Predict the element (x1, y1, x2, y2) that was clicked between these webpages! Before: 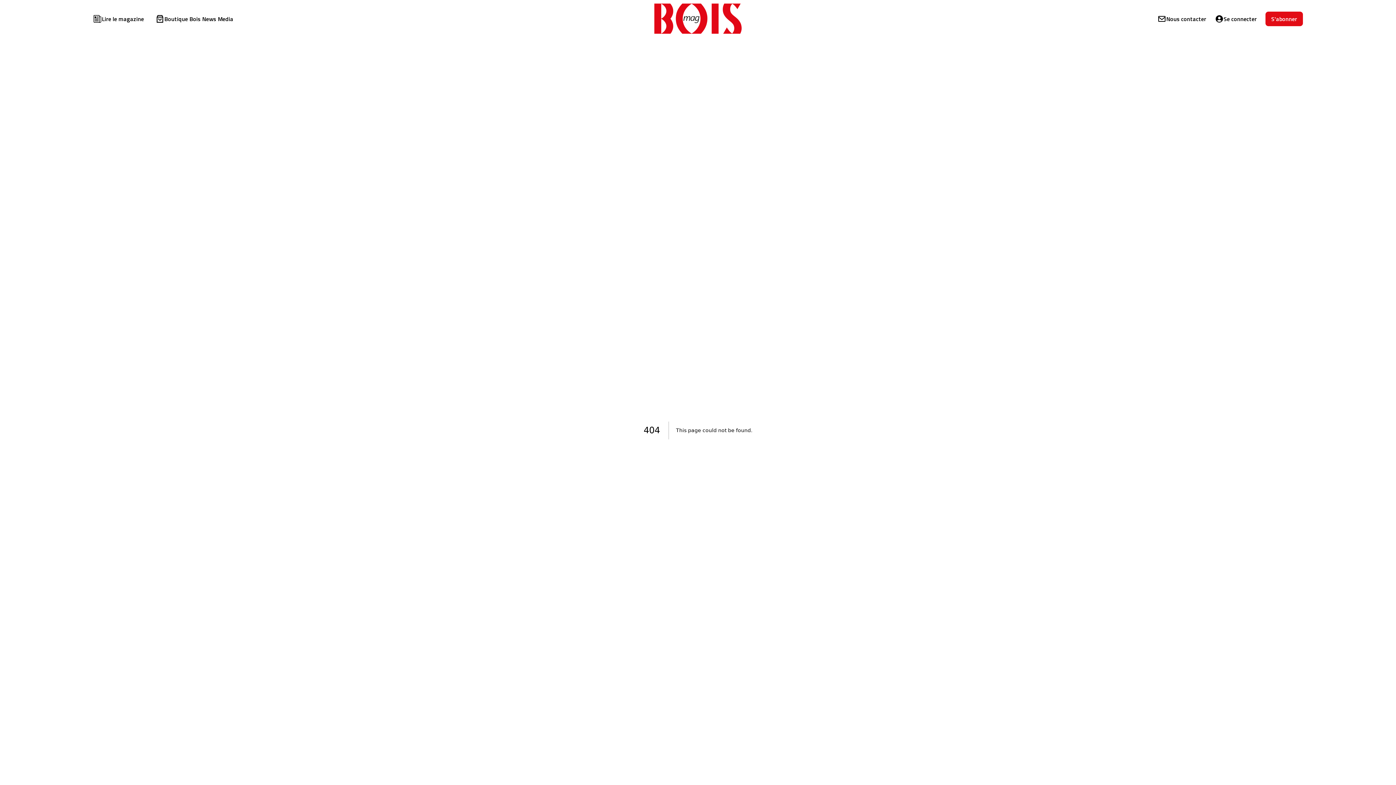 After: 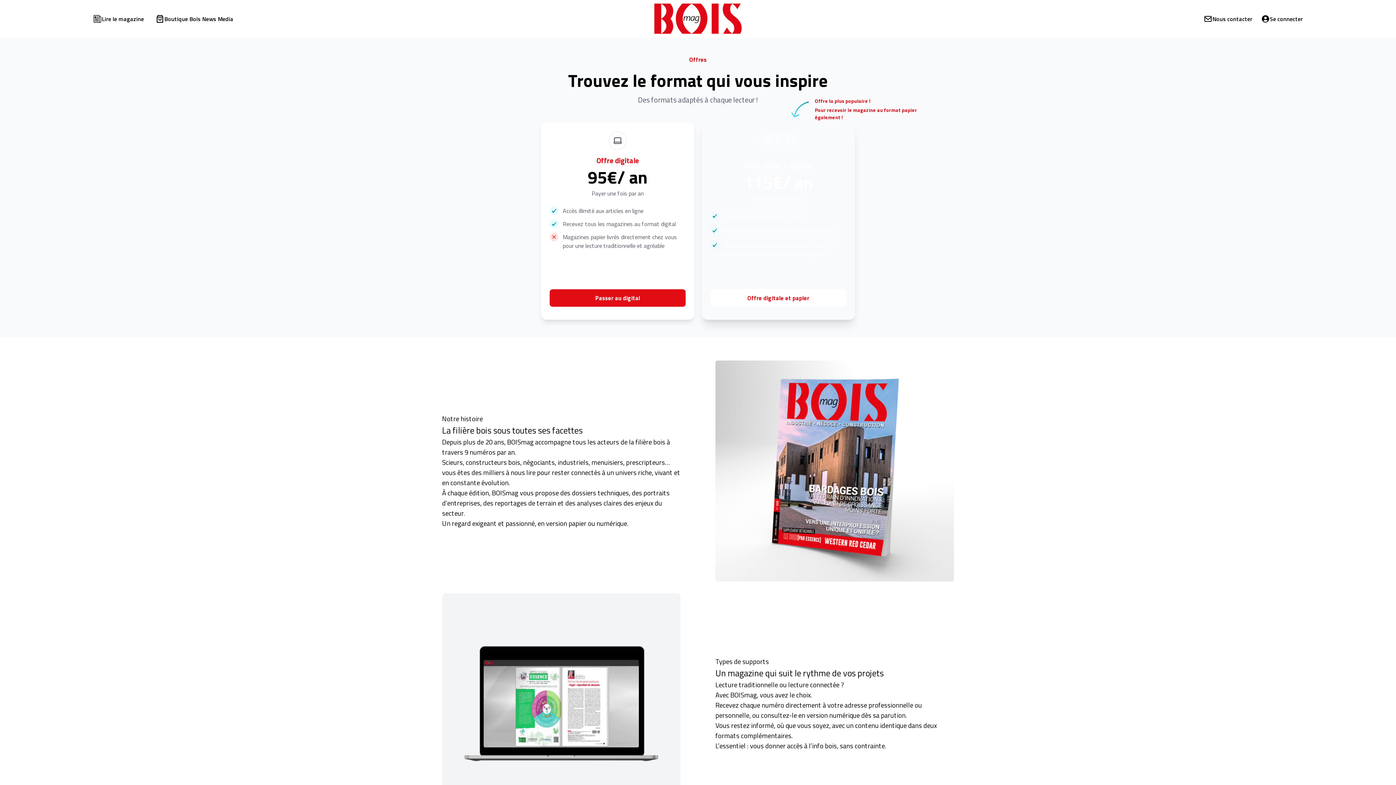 Action: bbox: (93, 14, 144, 23) label: Lire le magazine